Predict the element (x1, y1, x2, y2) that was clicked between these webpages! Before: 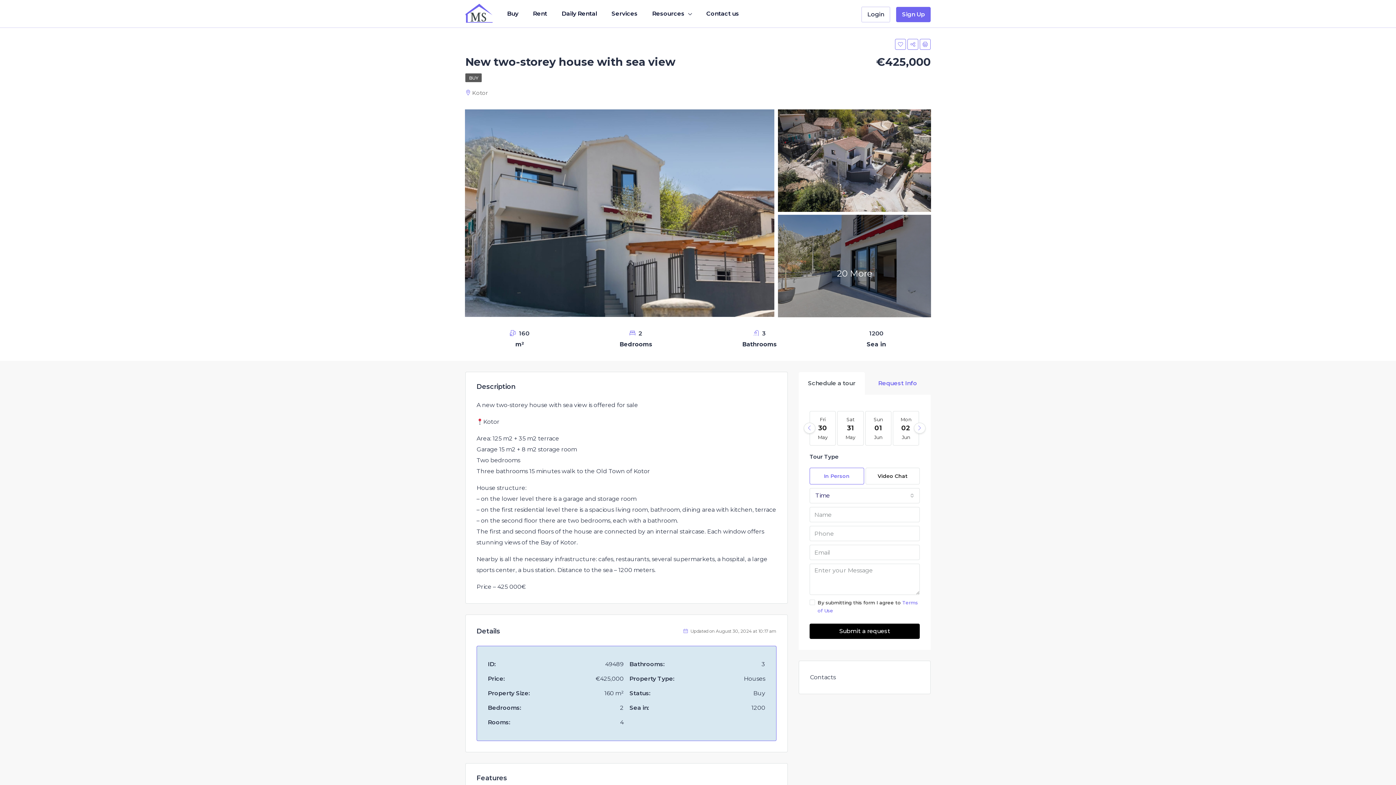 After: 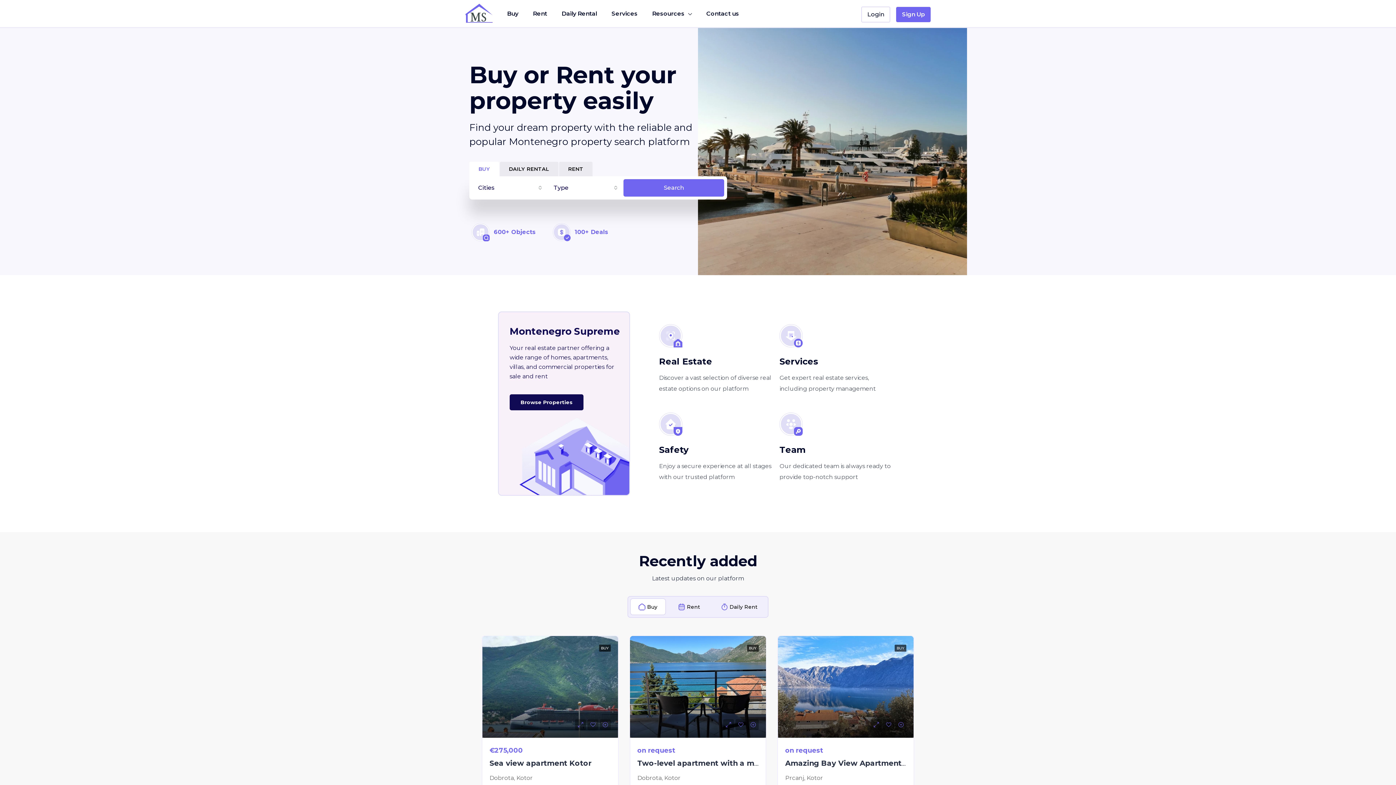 Action: bbox: (465, 10, 492, 17)